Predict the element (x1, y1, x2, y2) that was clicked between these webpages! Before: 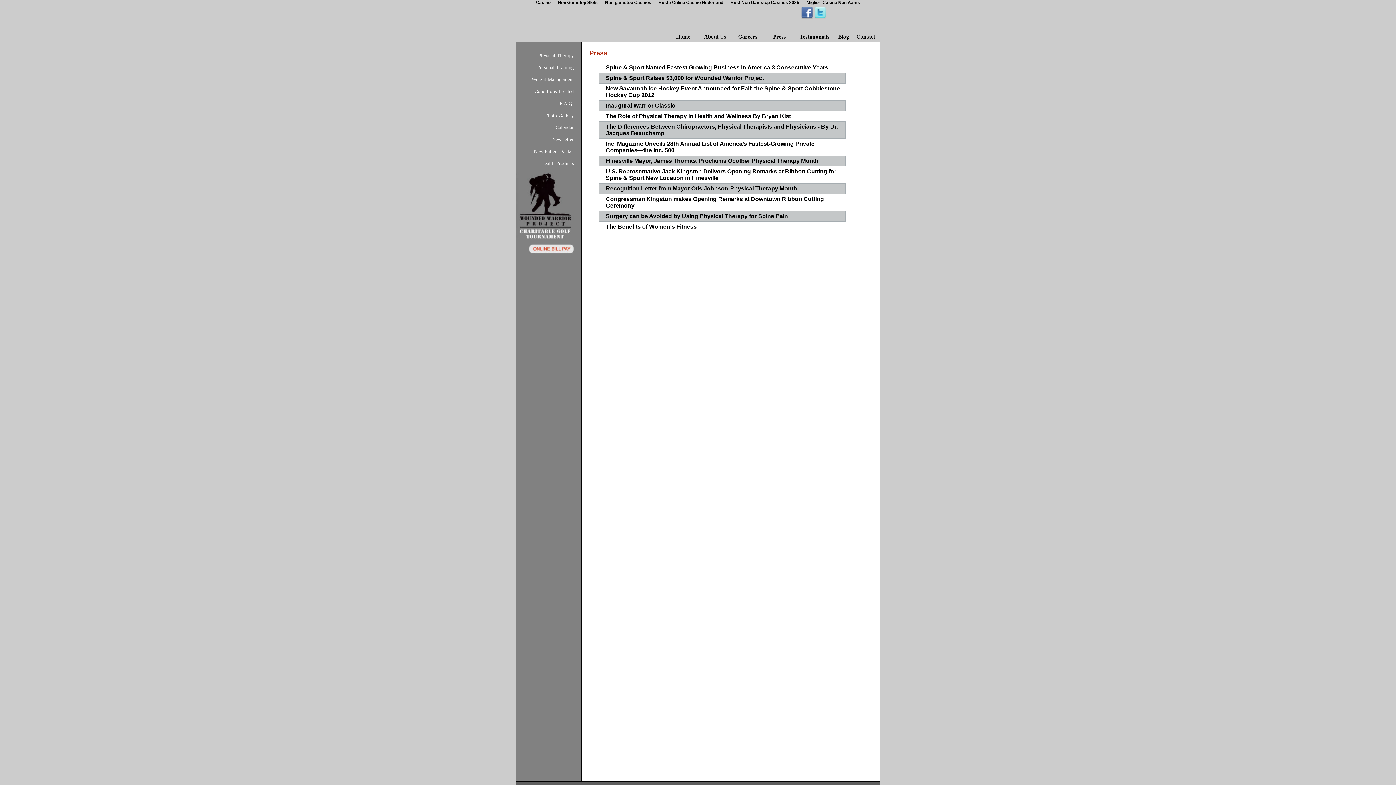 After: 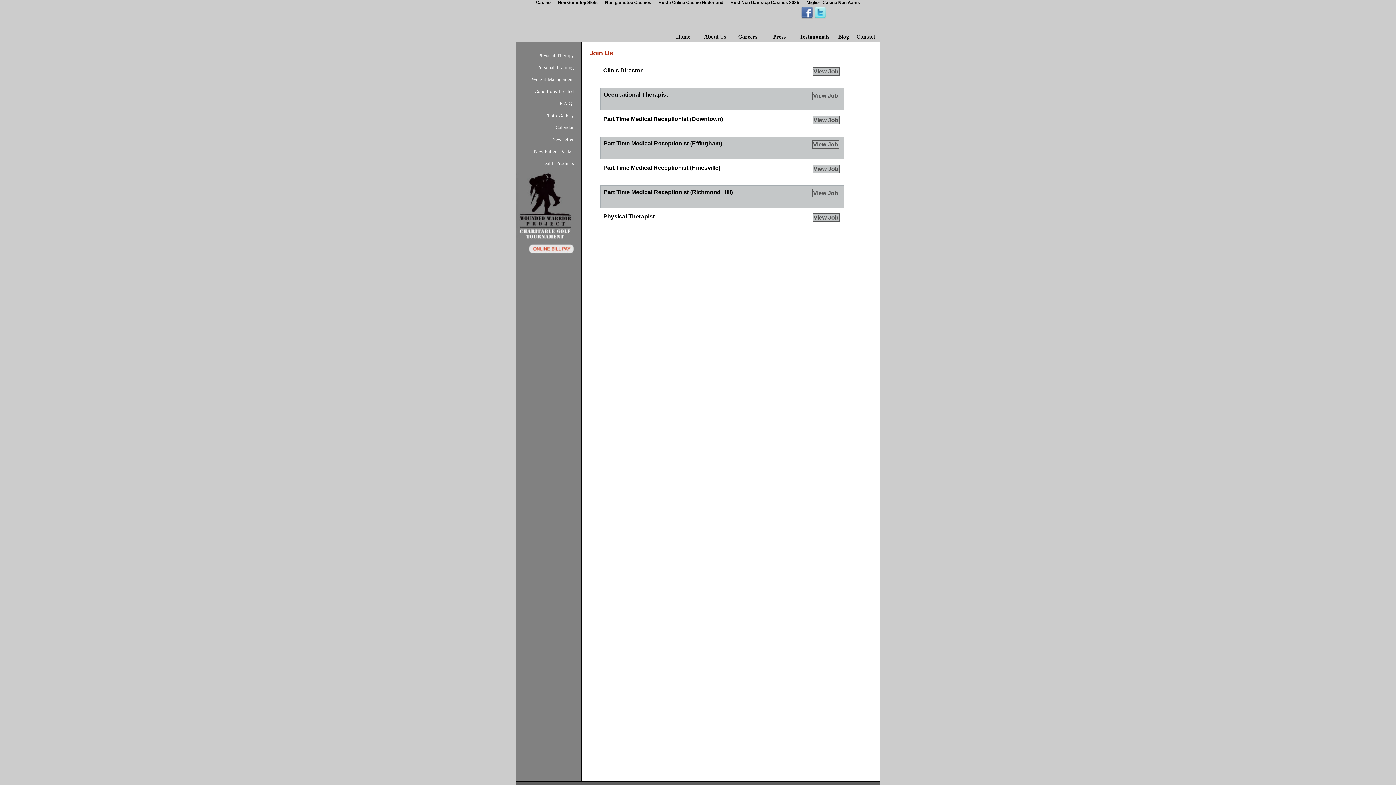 Action: label: Careers bbox: (738, 33, 757, 39)